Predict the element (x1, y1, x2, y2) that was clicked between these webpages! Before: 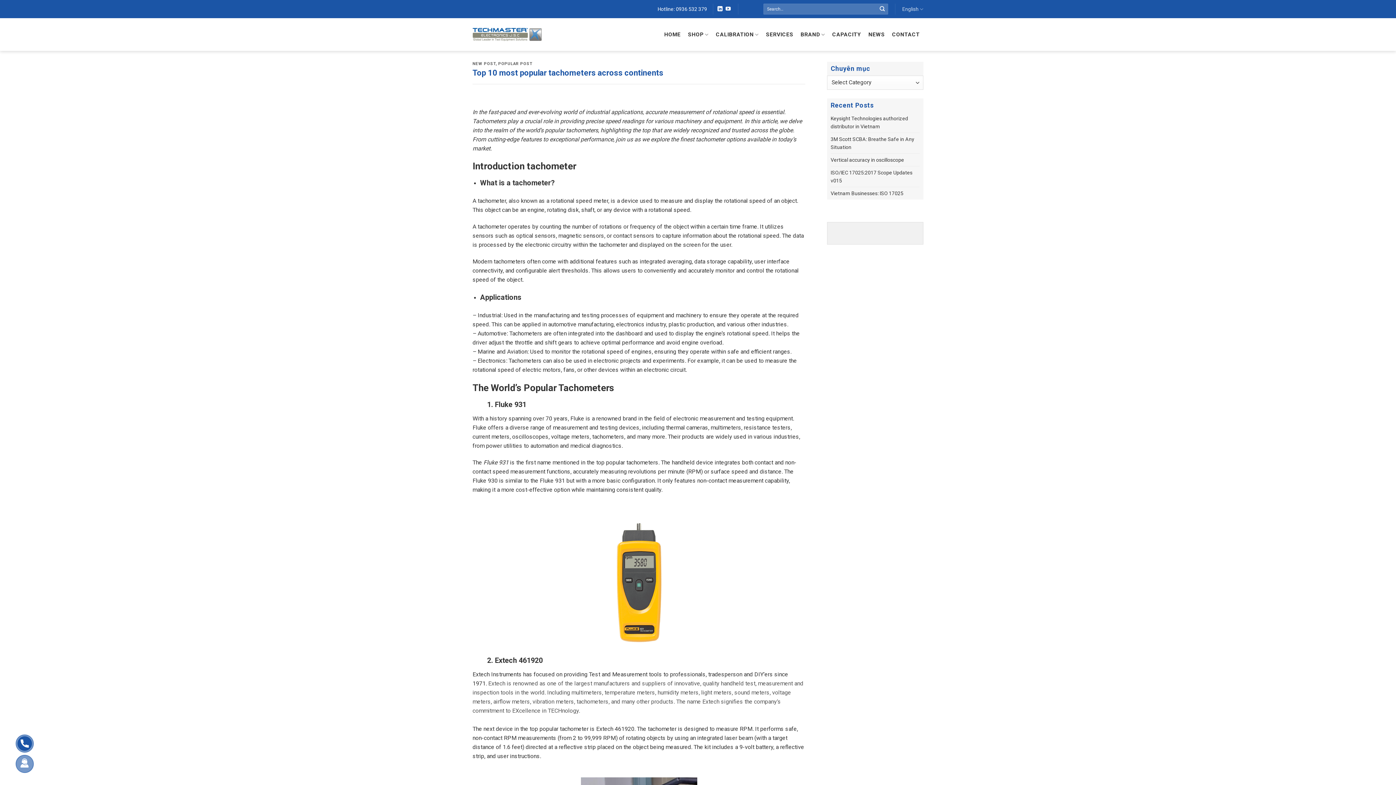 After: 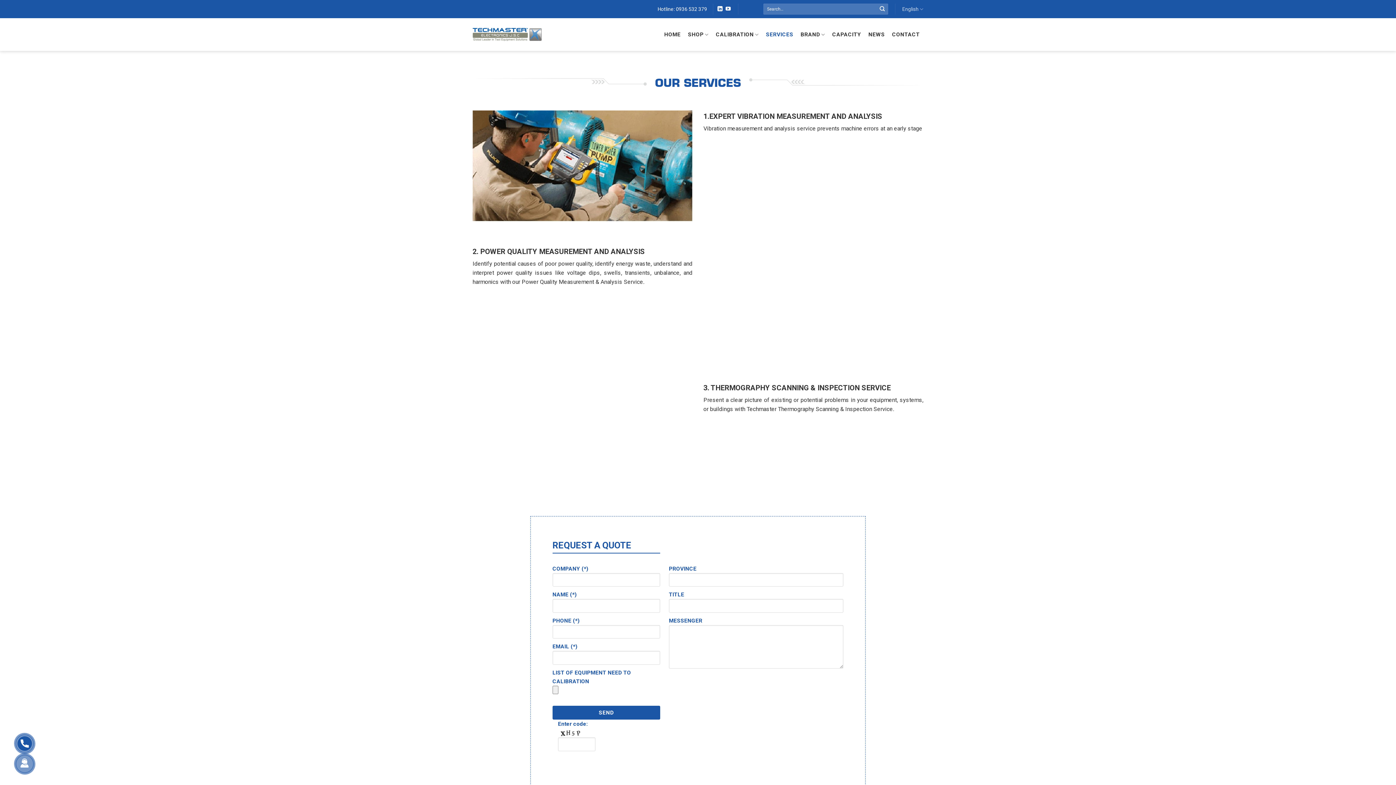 Action: label: SERVICES bbox: (762, 28, 797, 41)